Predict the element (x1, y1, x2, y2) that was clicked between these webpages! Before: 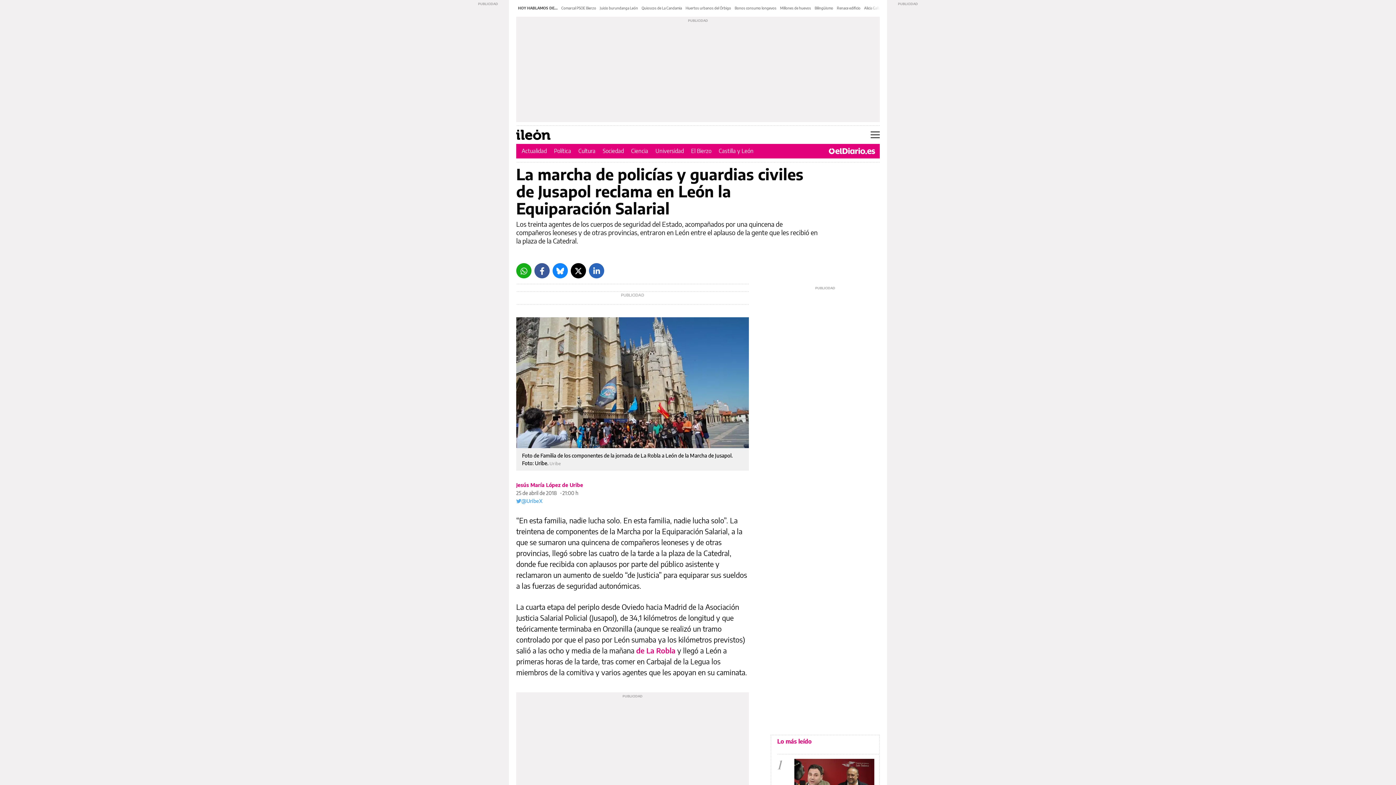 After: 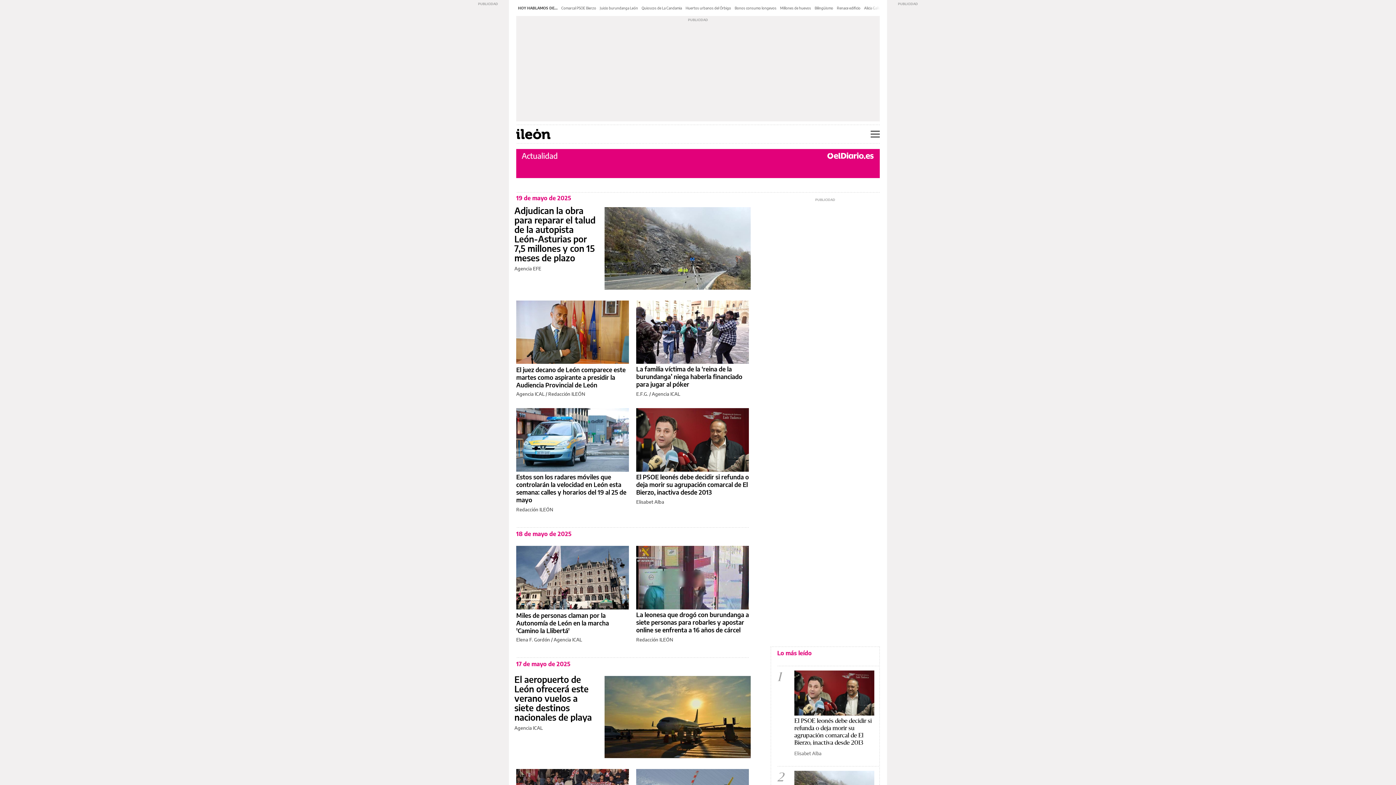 Action: label: Actualidad bbox: (521, 147, 546, 154)